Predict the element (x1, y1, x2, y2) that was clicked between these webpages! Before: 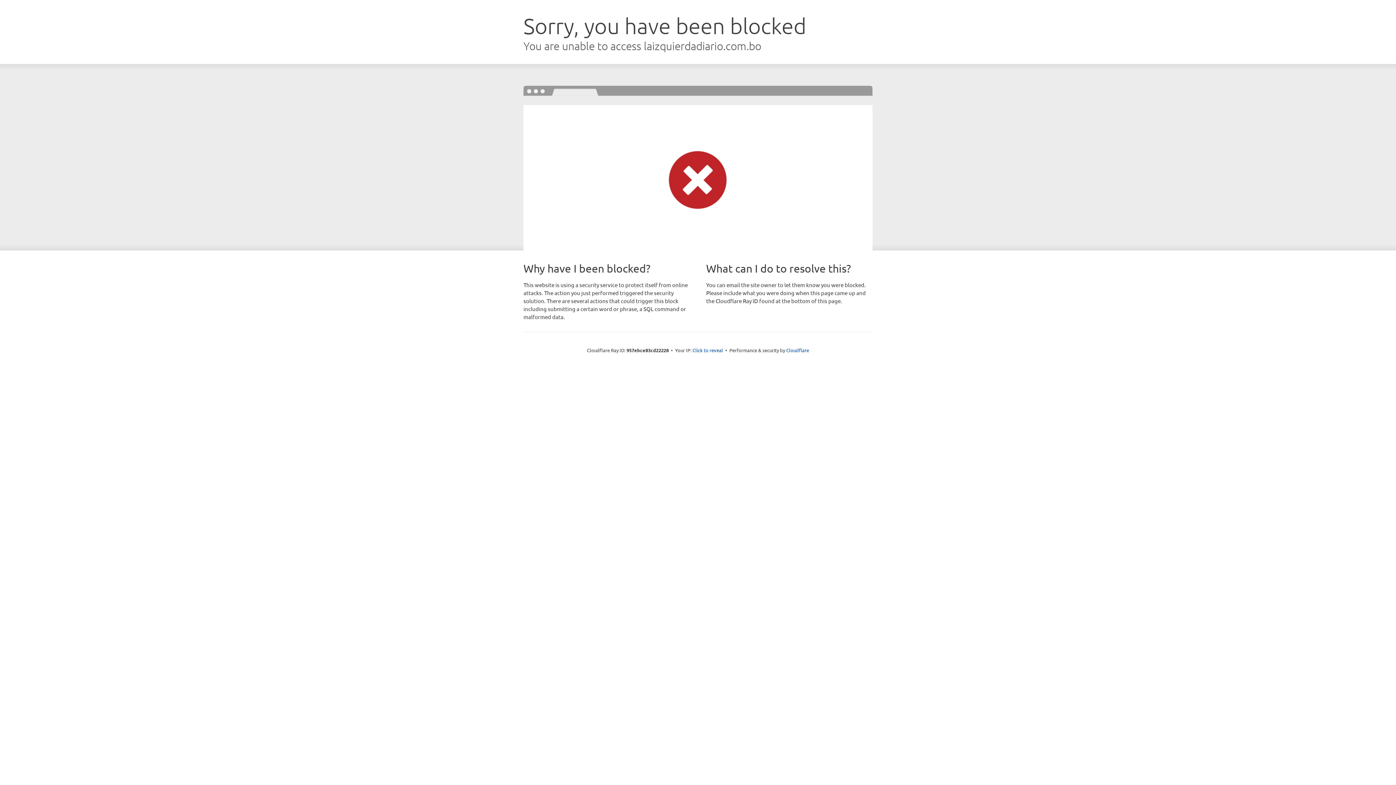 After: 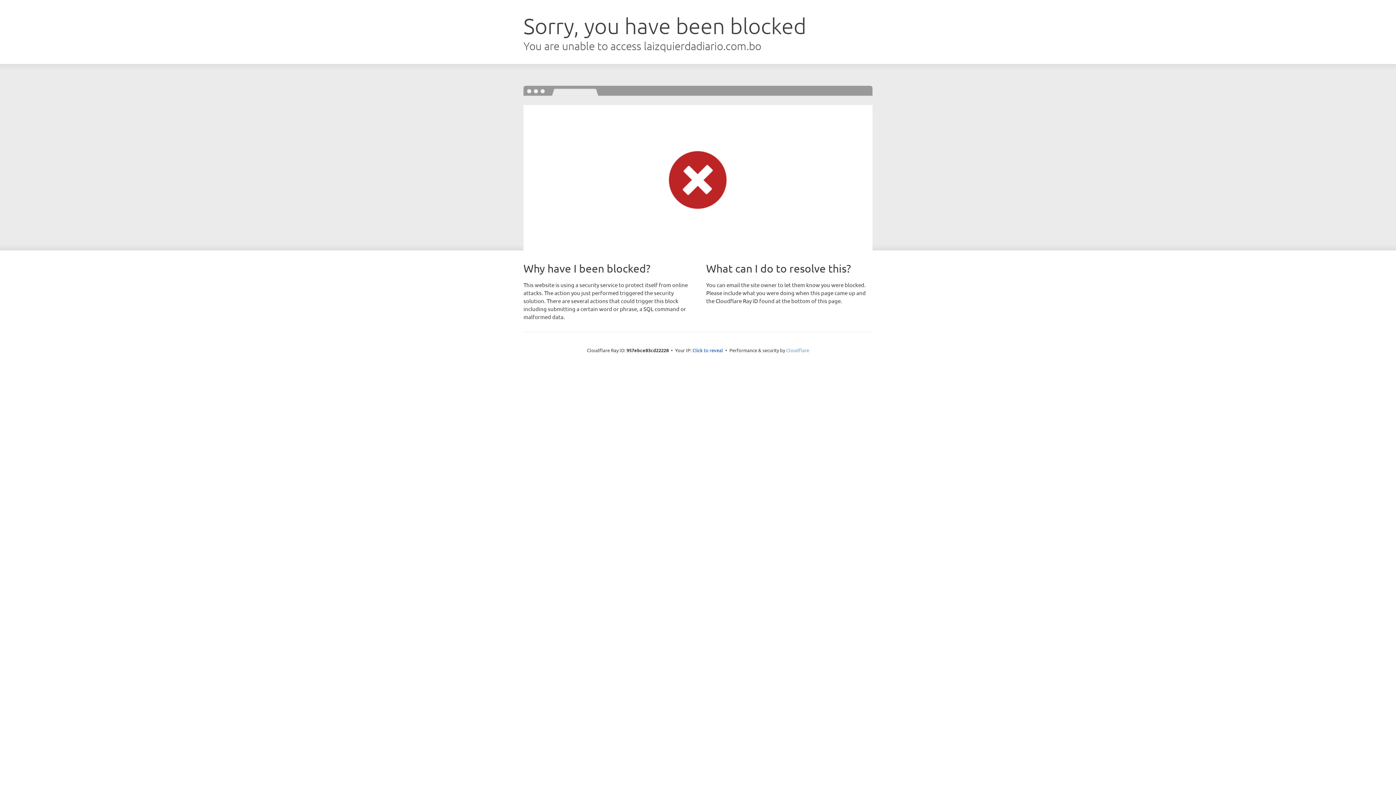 Action: label: Cloudflare bbox: (786, 347, 809, 353)